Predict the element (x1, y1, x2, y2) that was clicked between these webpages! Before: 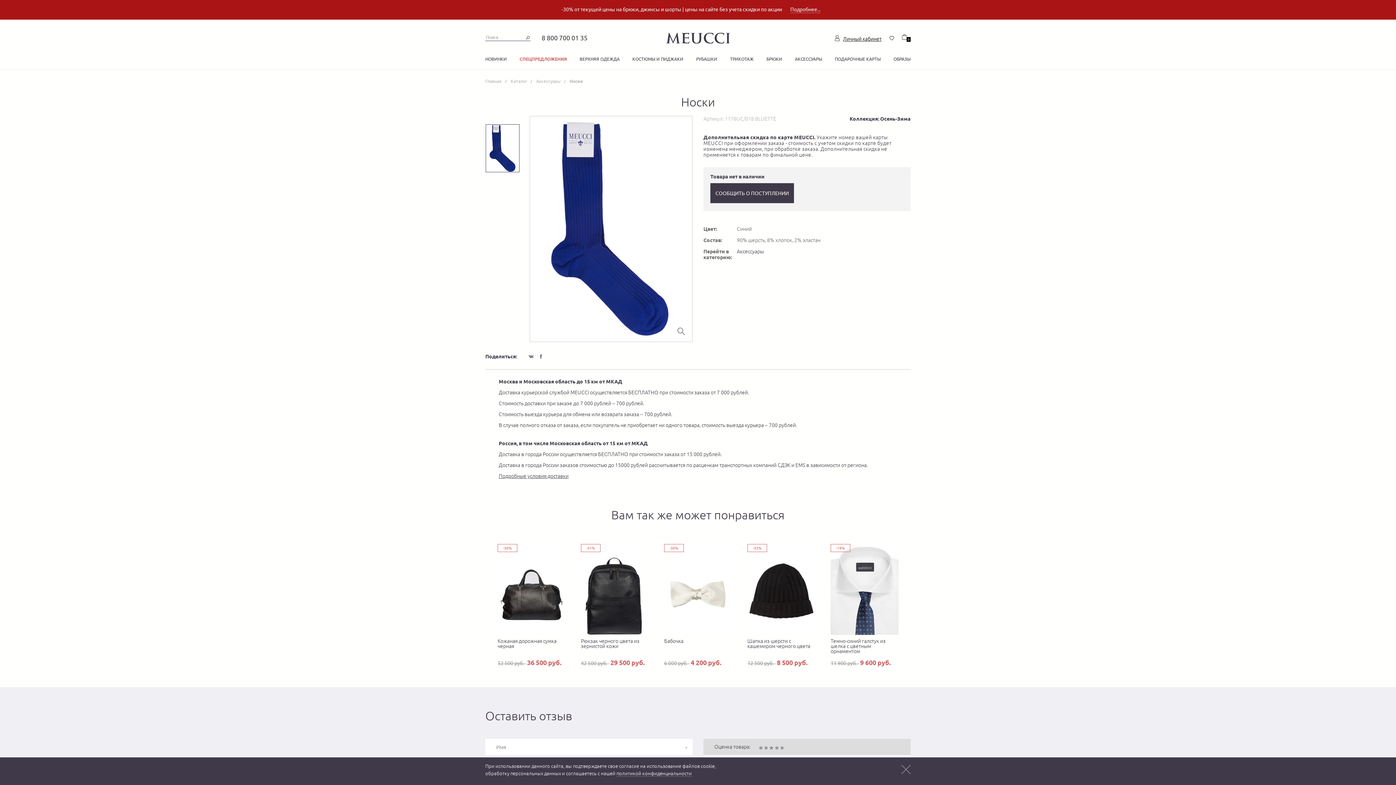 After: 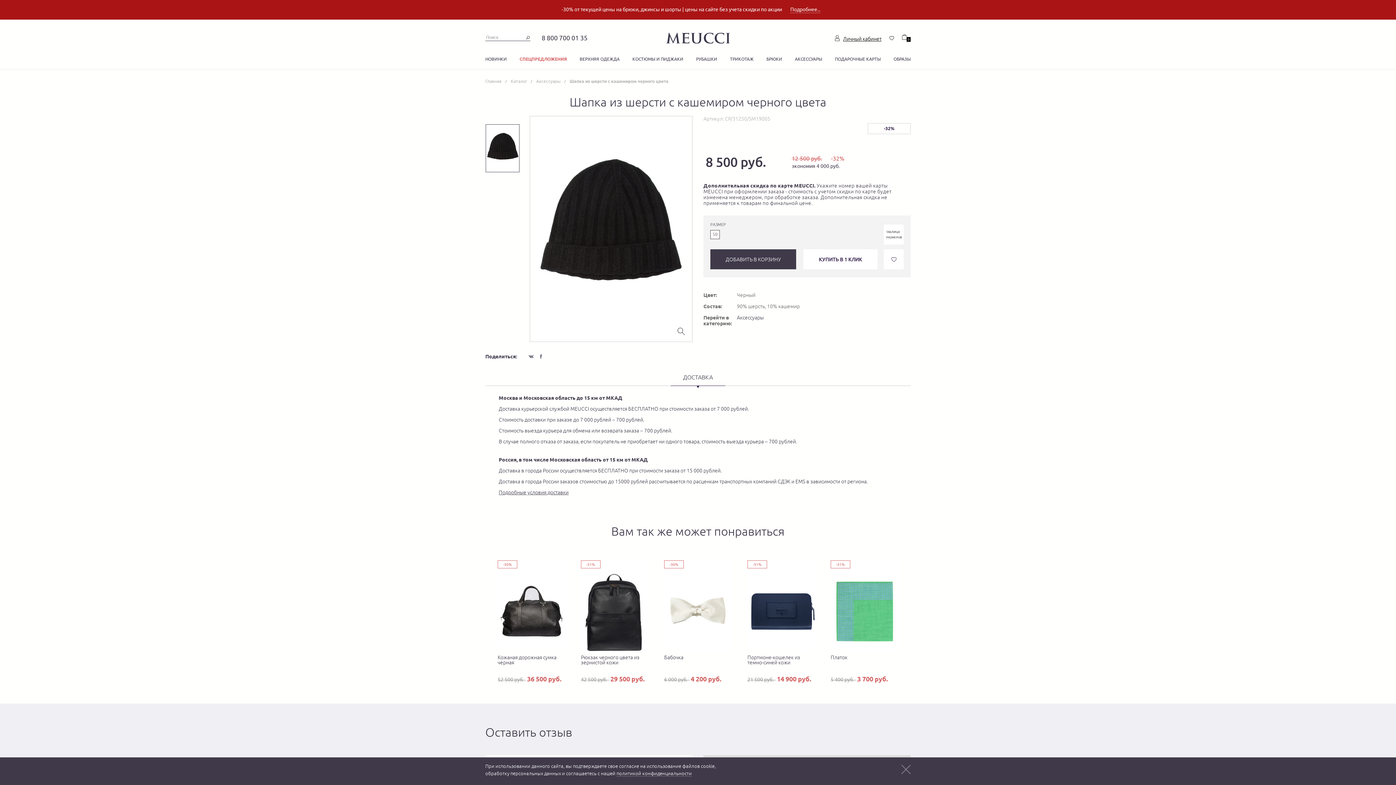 Action: bbox: (741, 538, 821, 673) label: -32%
Шапка из шерсти с кашемиром черного цвета
12 500 руб.   8 500 руб.